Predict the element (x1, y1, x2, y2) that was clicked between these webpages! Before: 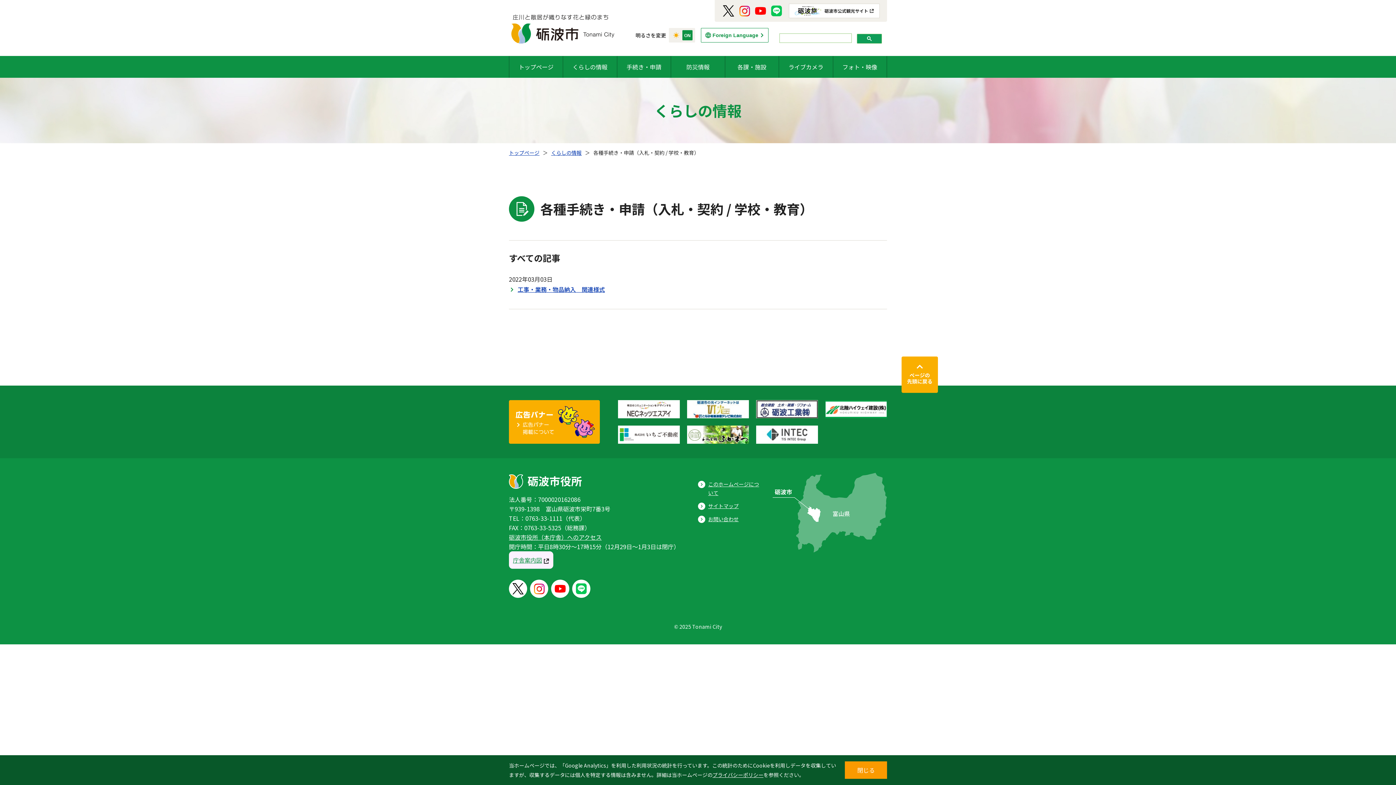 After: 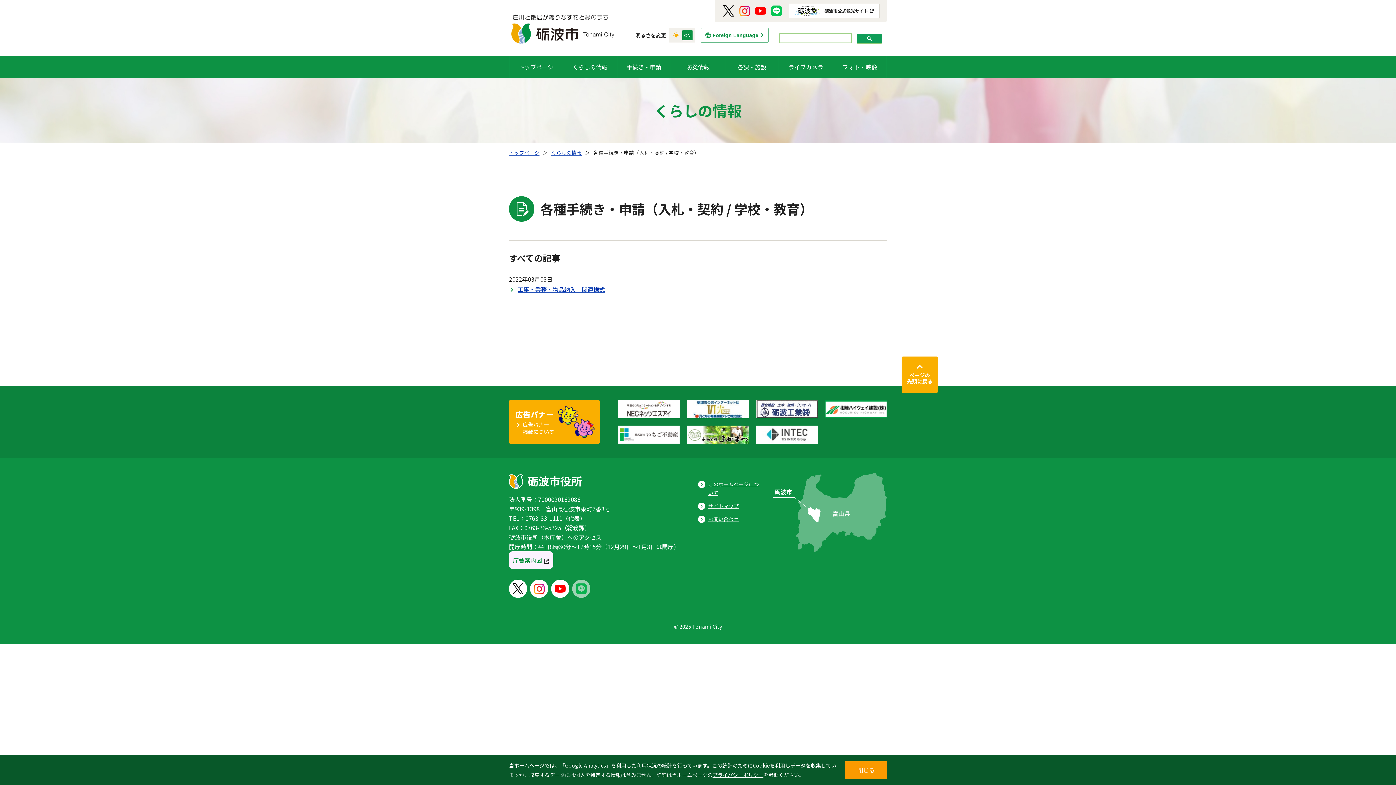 Action: bbox: (572, 580, 590, 598)